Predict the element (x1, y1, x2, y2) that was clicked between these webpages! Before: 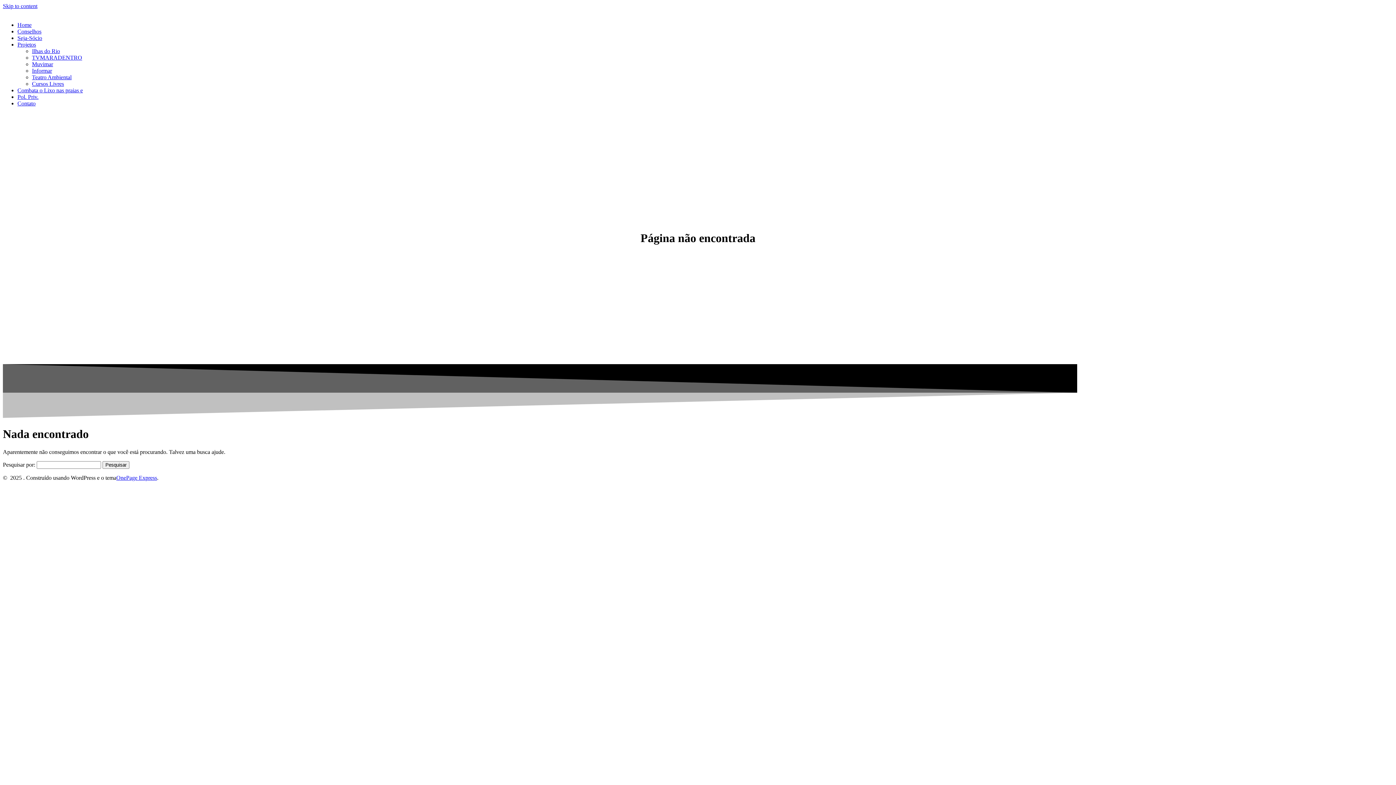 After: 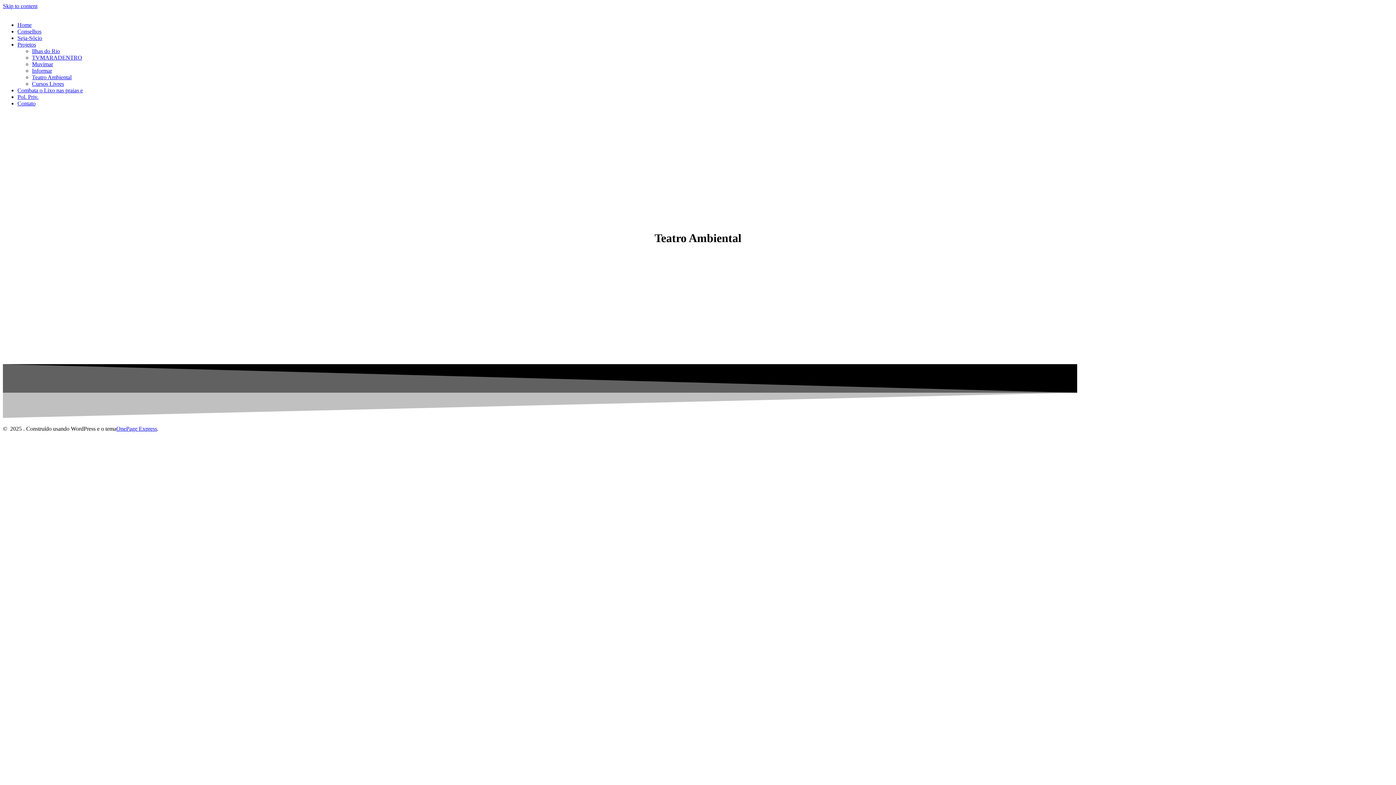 Action: label: Teatro Ambiental bbox: (32, 74, 71, 80)